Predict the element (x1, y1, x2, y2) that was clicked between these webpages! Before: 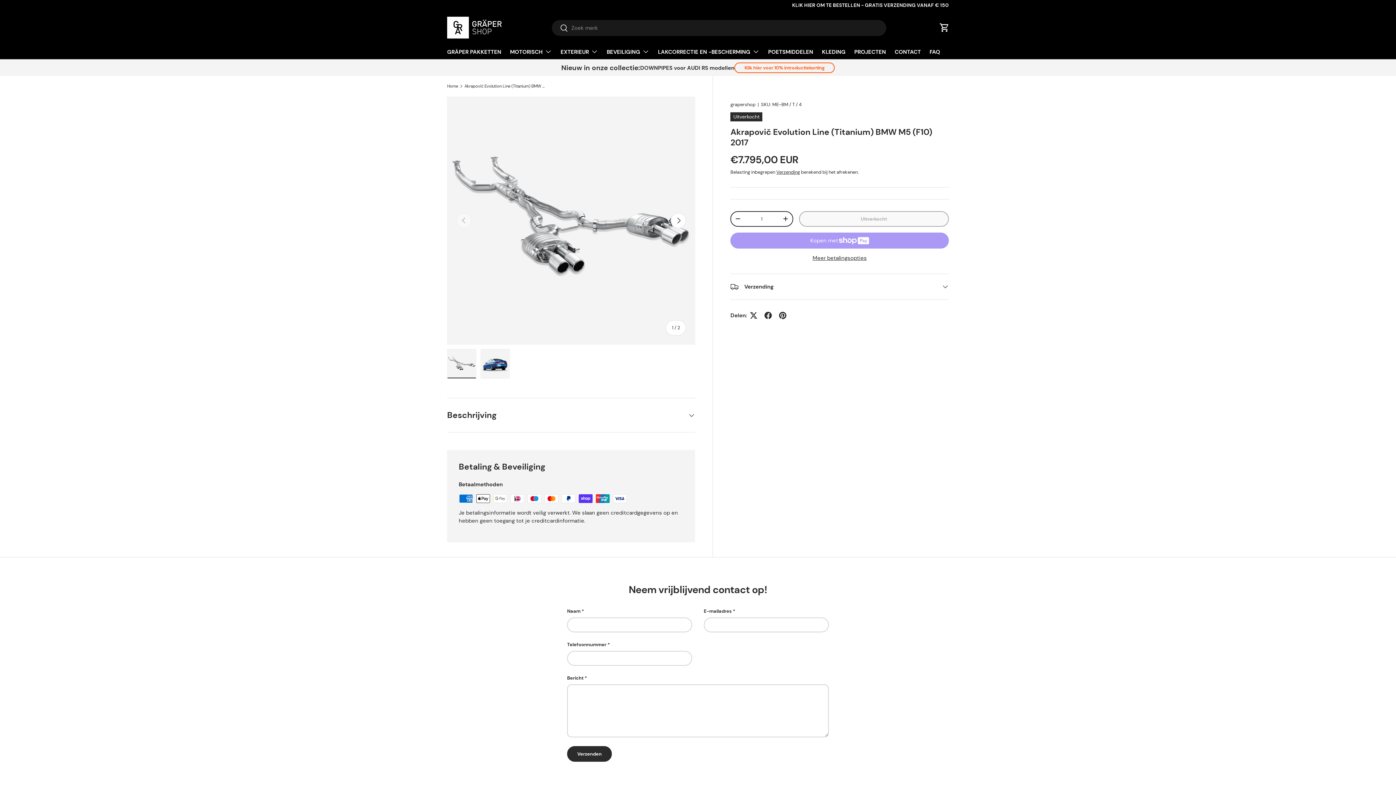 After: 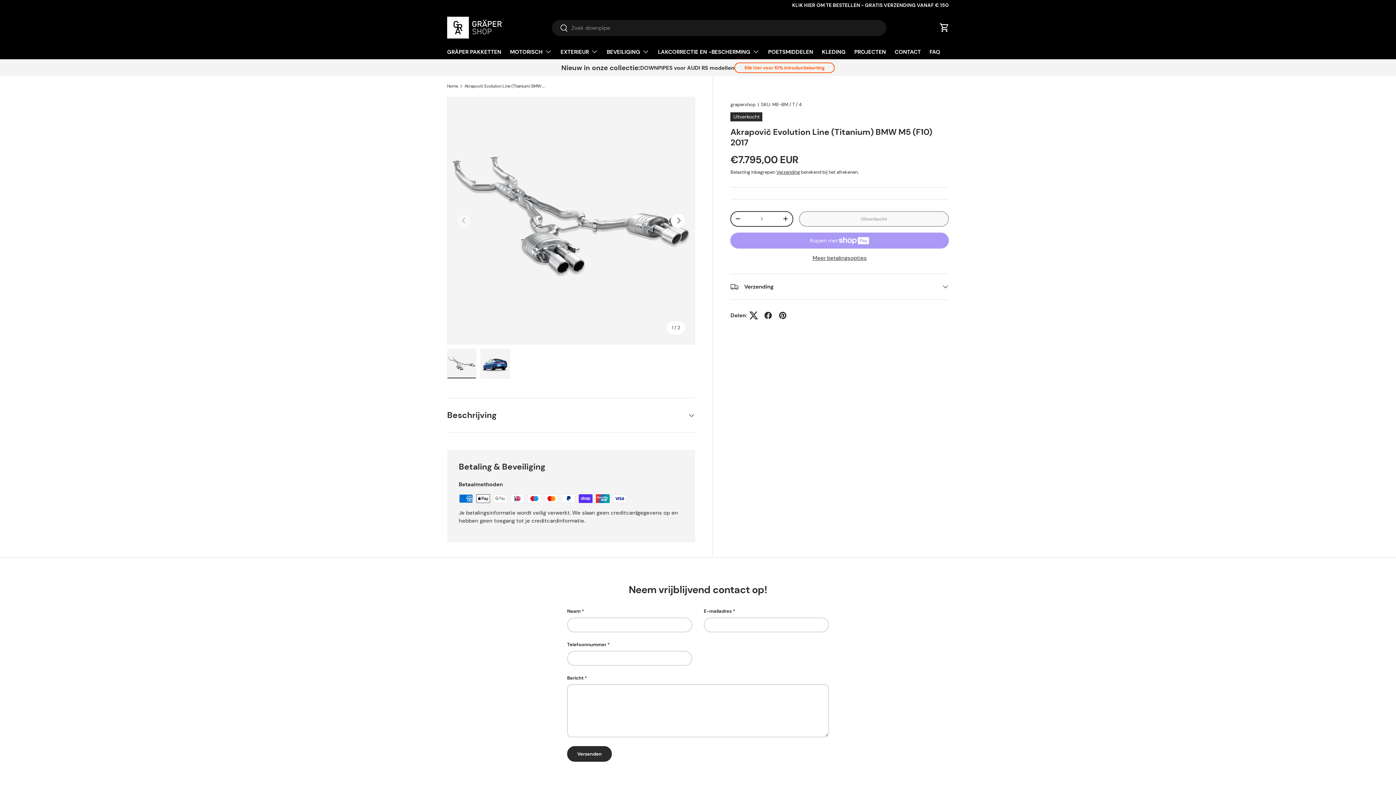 Action: bbox: (746, 308, 761, 322)